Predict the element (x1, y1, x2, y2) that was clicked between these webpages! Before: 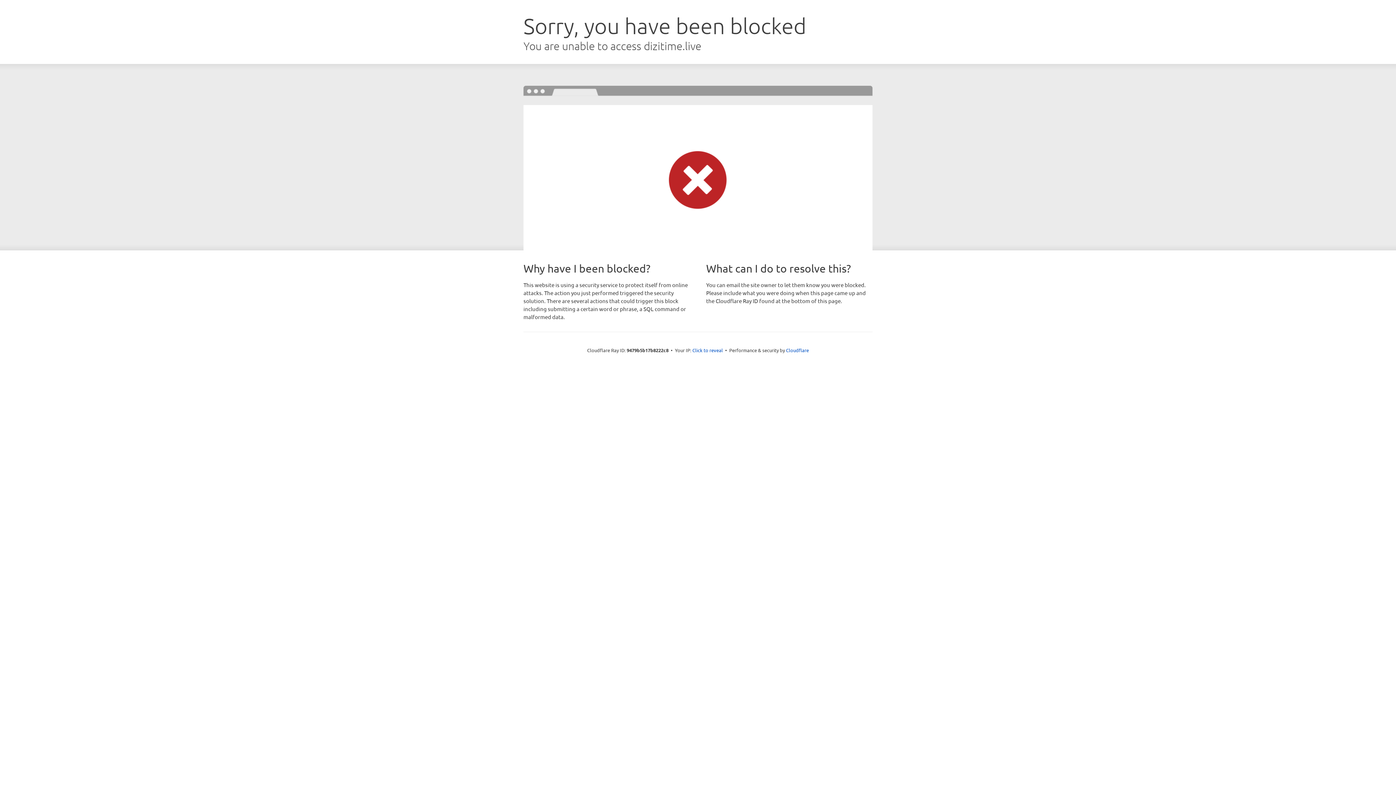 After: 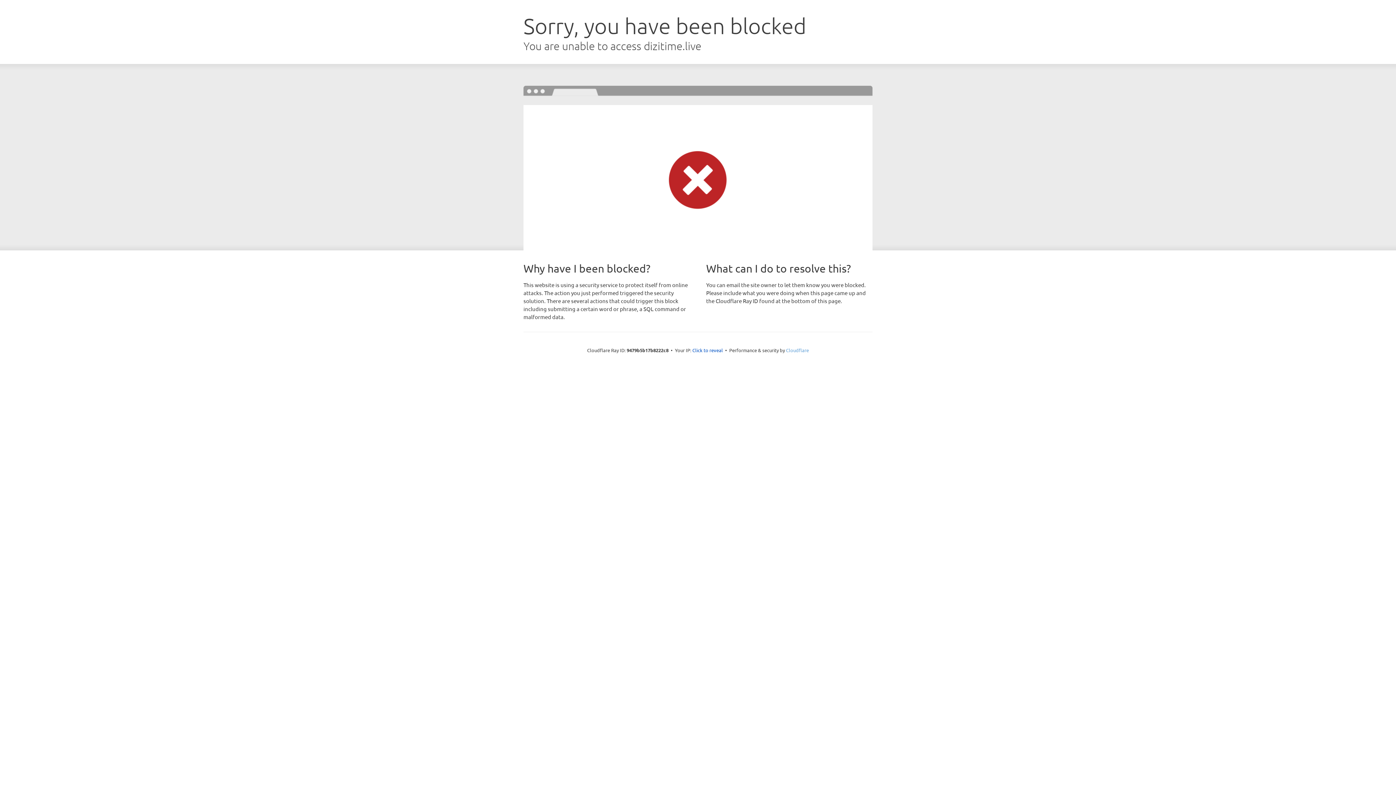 Action: bbox: (786, 347, 809, 353) label: Cloudflare